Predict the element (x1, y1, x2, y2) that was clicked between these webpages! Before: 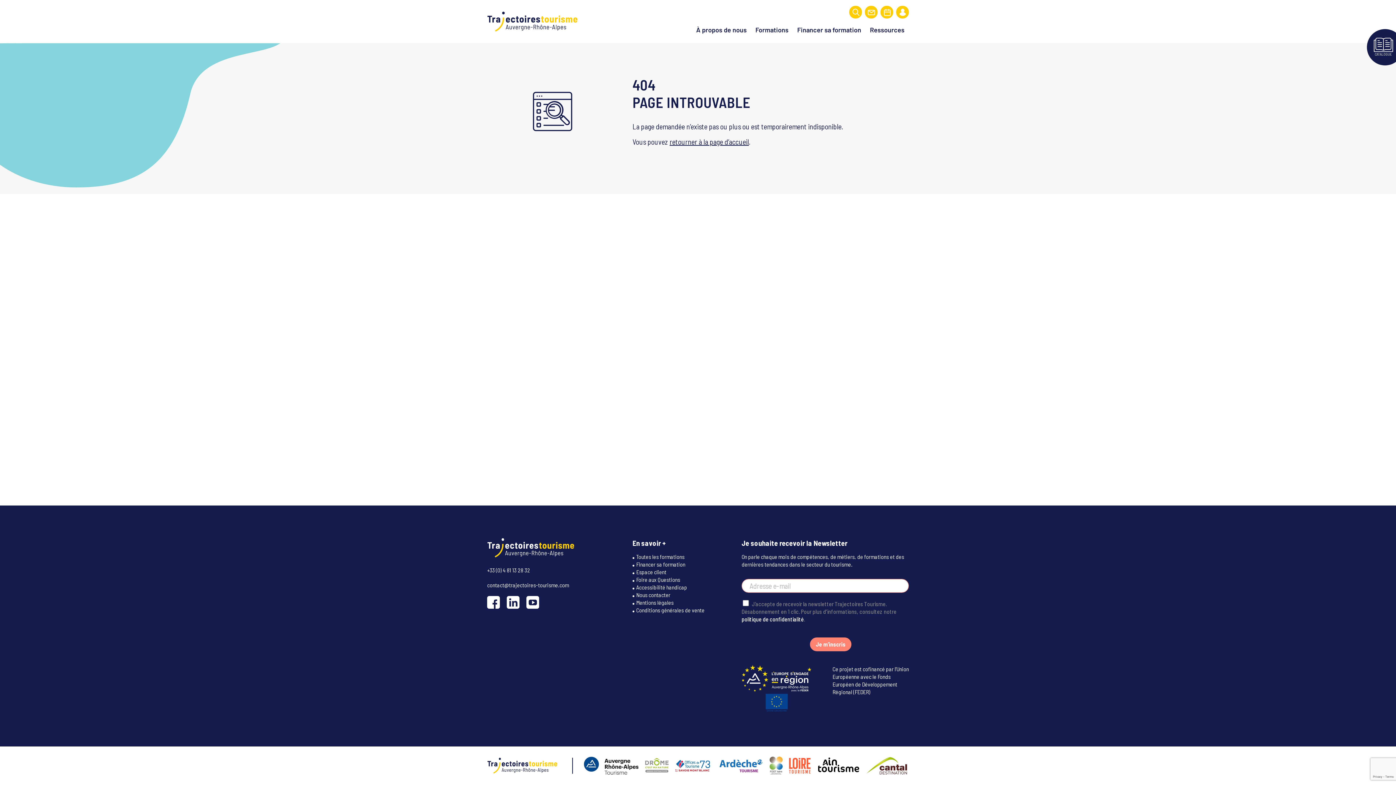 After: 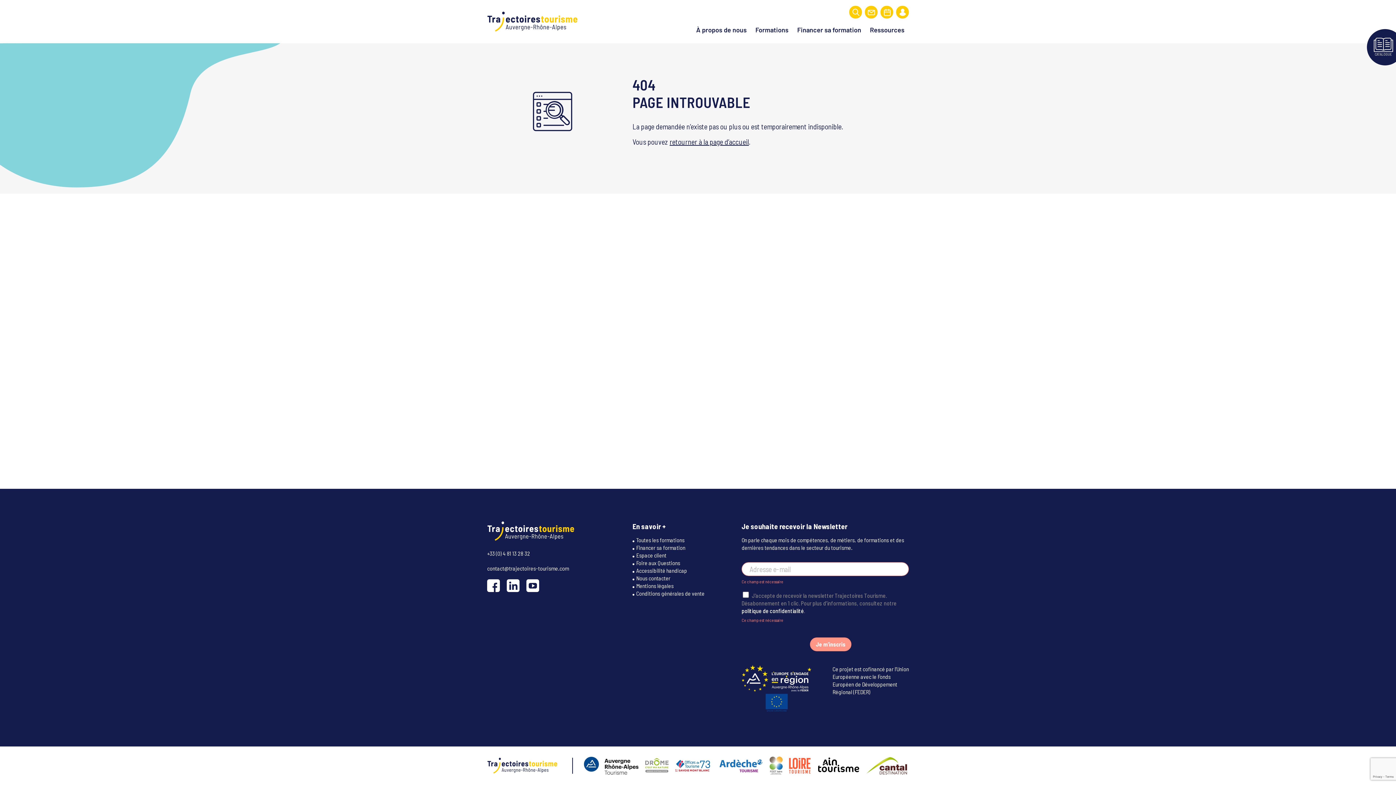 Action: label: Je m’inscris bbox: (810, 637, 851, 651)